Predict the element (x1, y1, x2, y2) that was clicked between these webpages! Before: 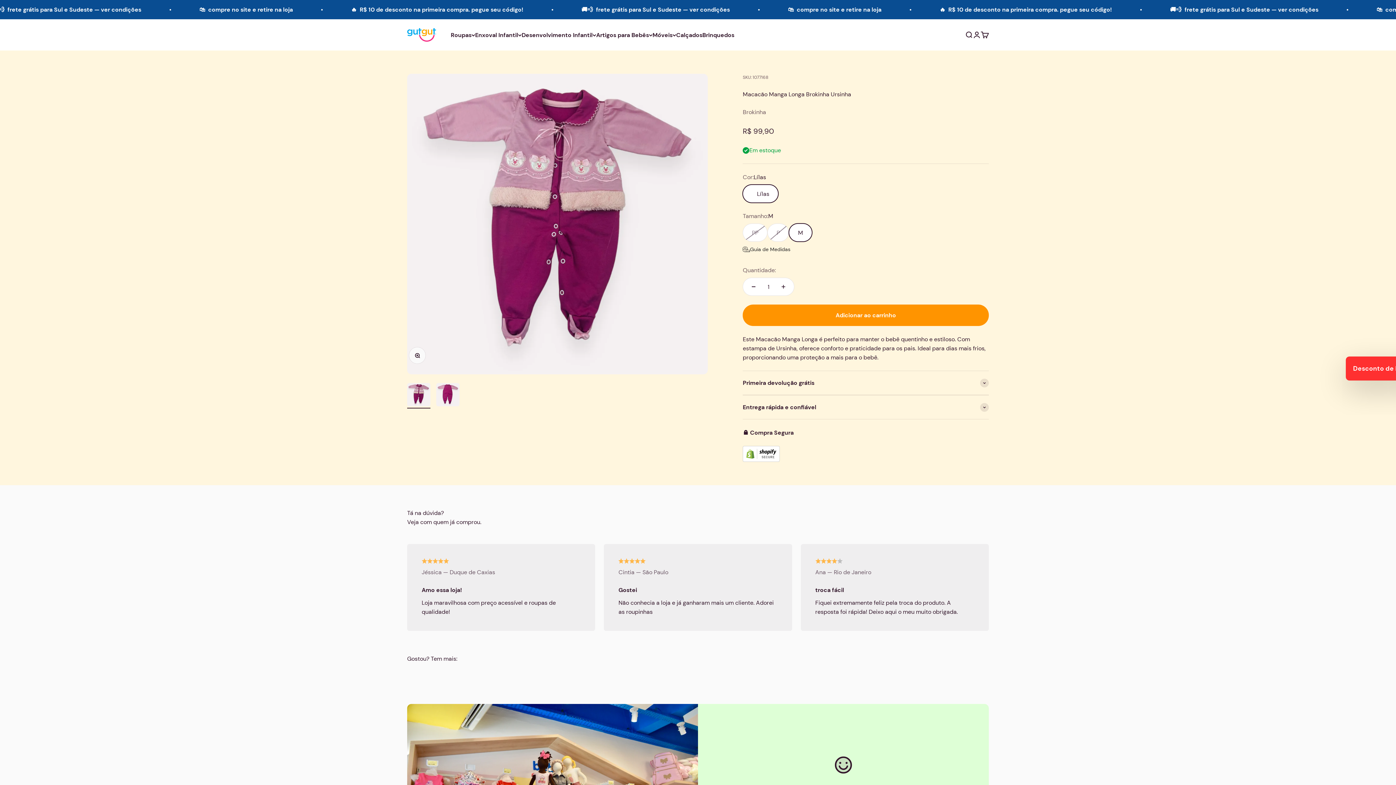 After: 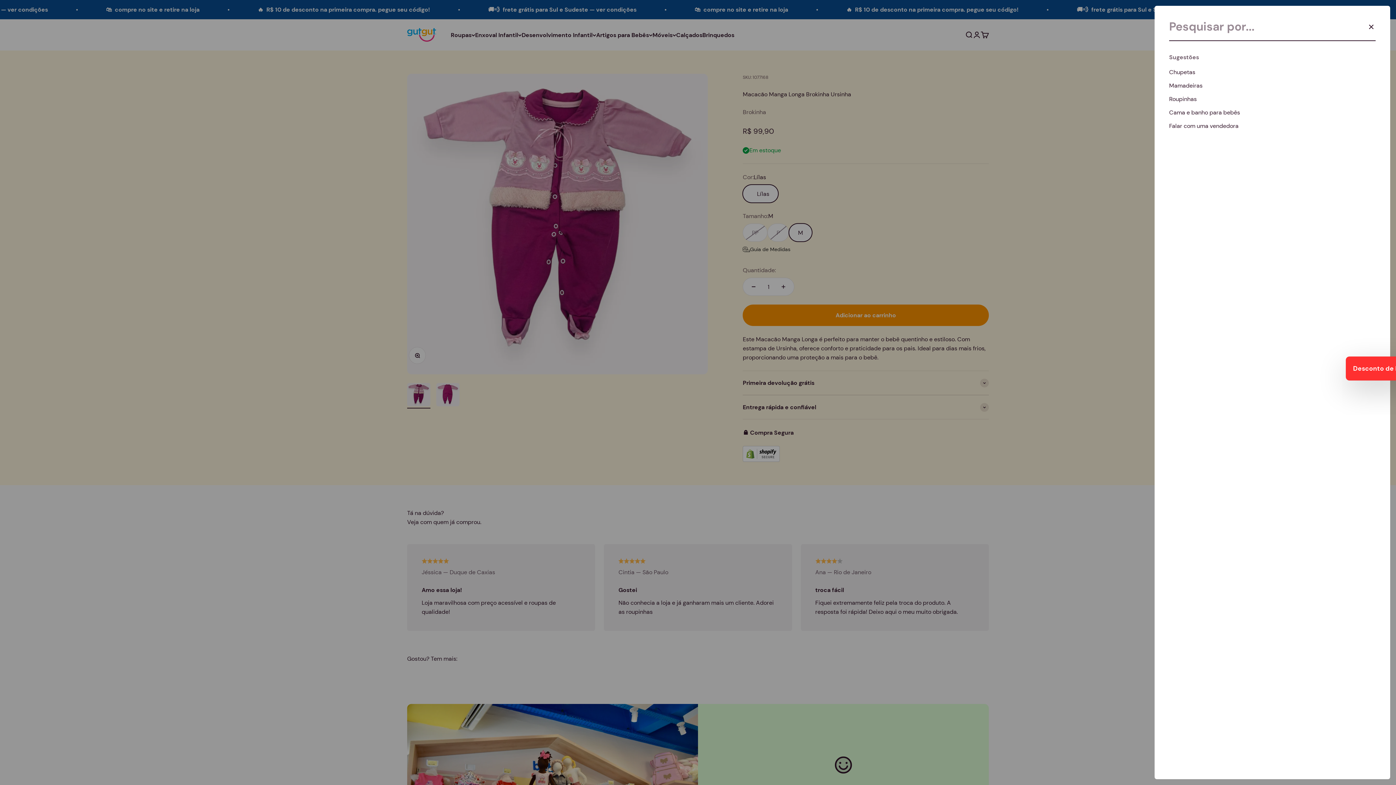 Action: label: Buscar bbox: (965, 30, 973, 38)